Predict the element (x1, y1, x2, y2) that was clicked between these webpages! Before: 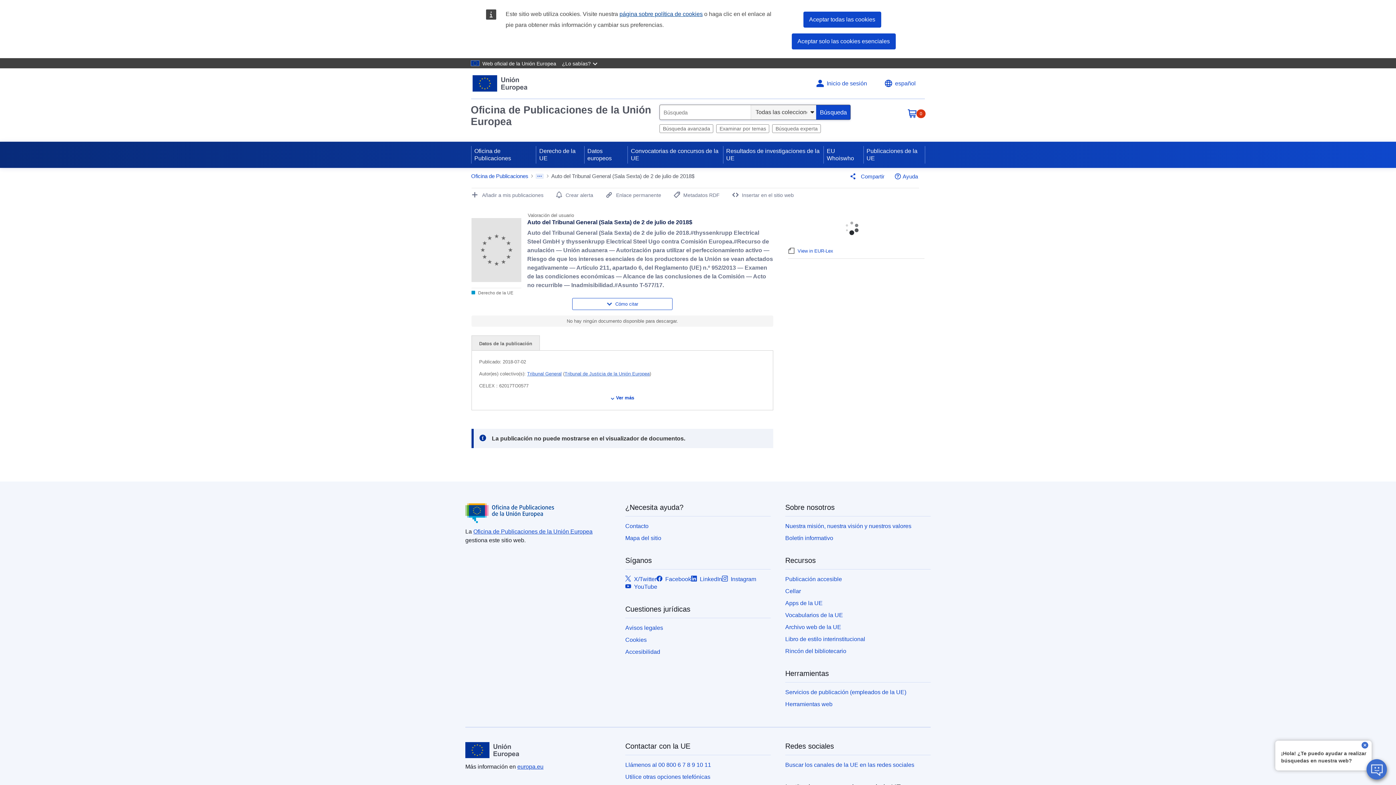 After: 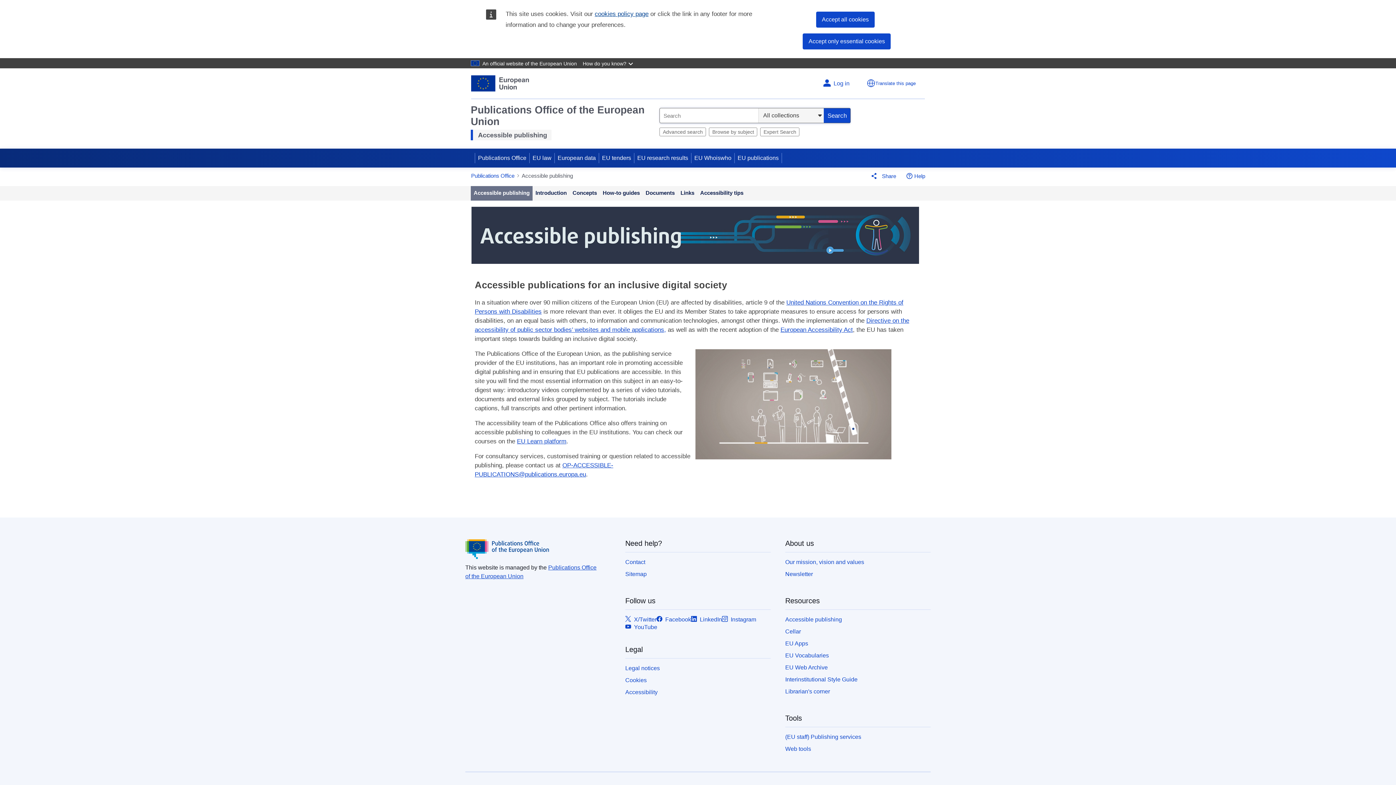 Action: bbox: (785, 576, 842, 582) label: Publicación accesible